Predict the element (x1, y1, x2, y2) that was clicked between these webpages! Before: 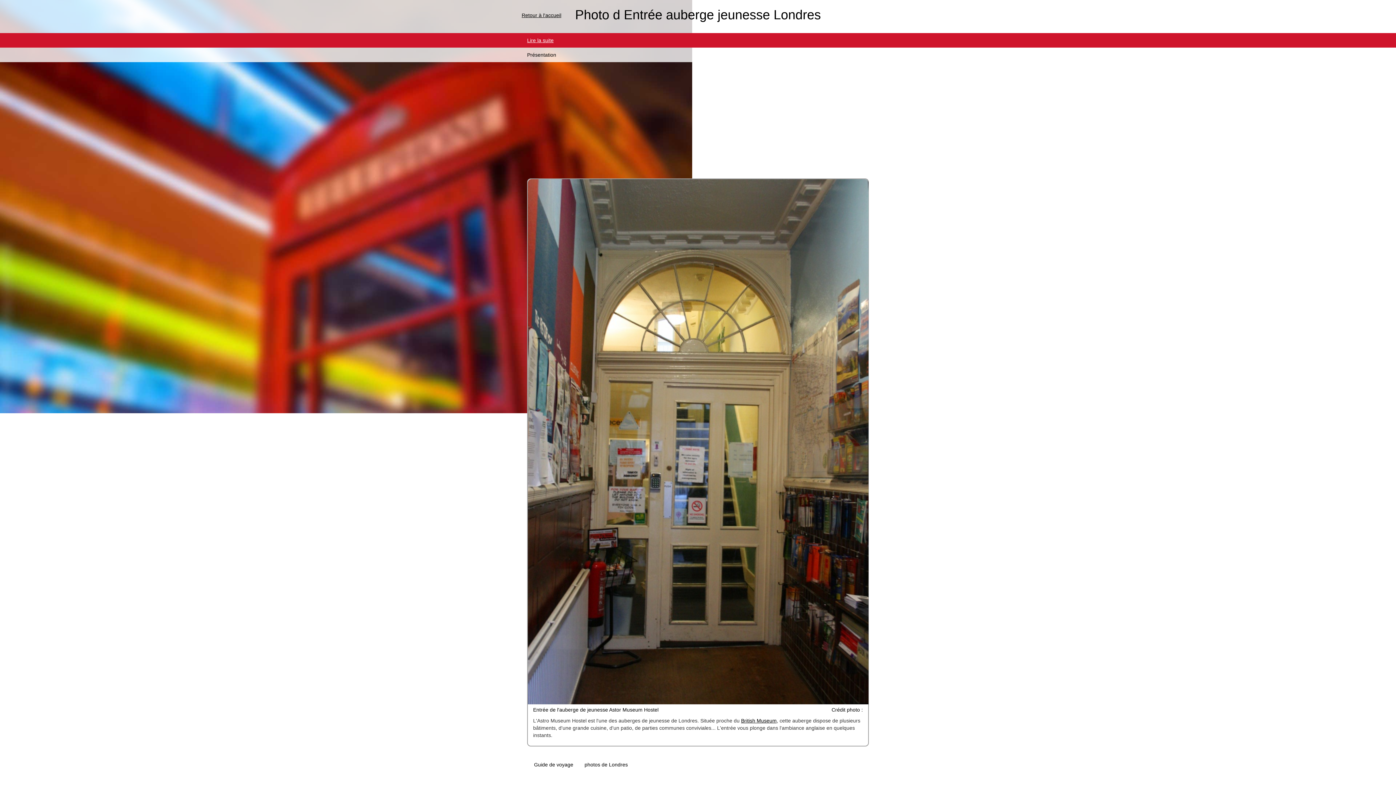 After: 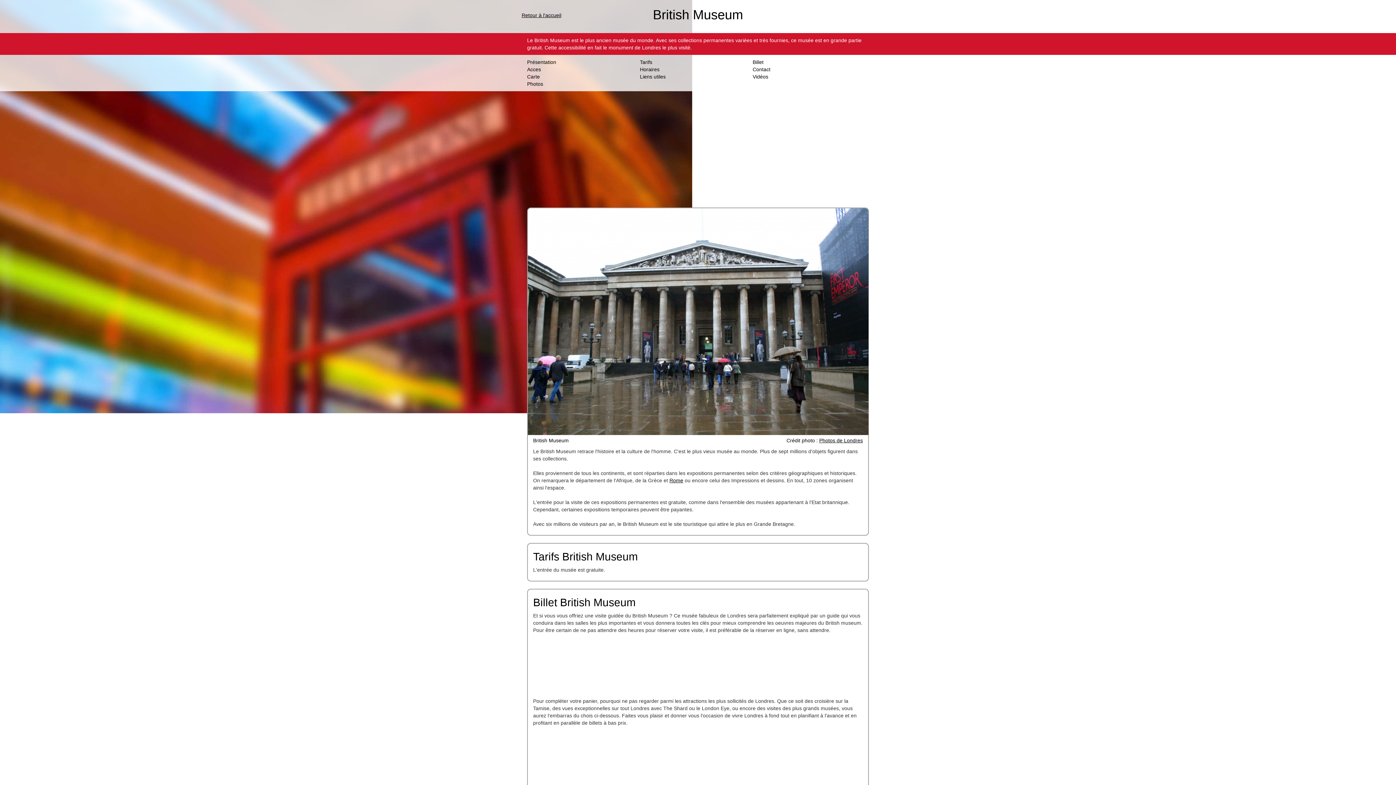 Action: bbox: (741, 718, 776, 723) label: British Museum